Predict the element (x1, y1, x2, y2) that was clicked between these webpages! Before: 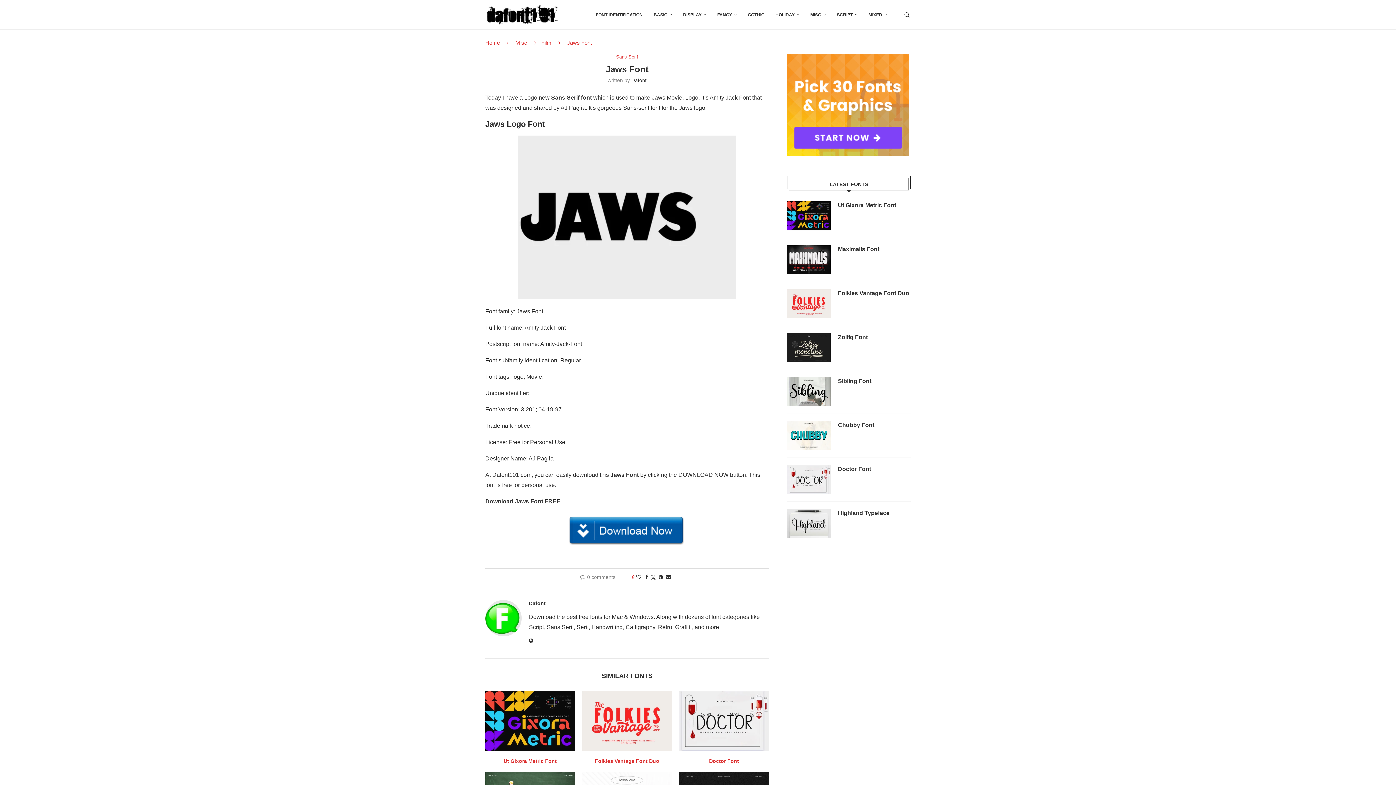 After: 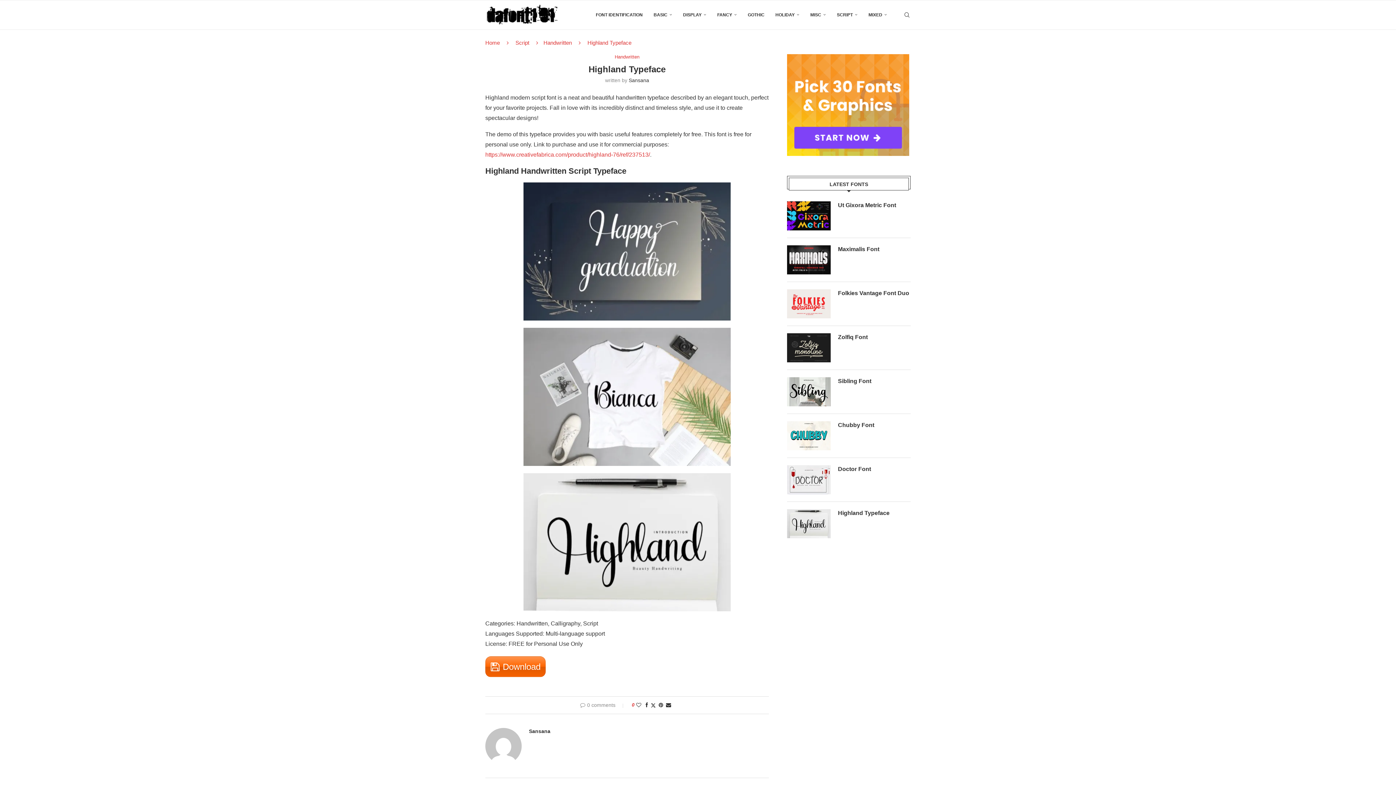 Action: bbox: (787, 509, 830, 538)